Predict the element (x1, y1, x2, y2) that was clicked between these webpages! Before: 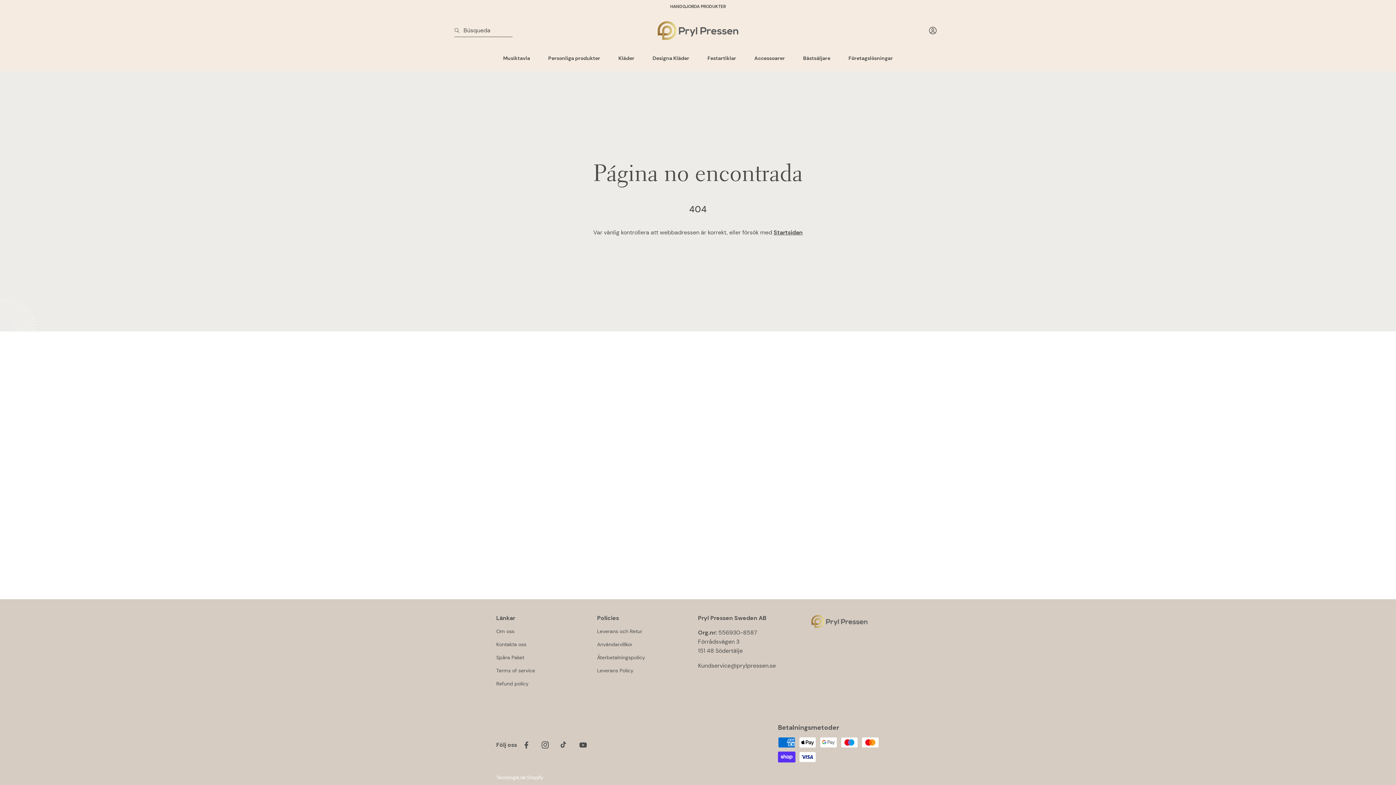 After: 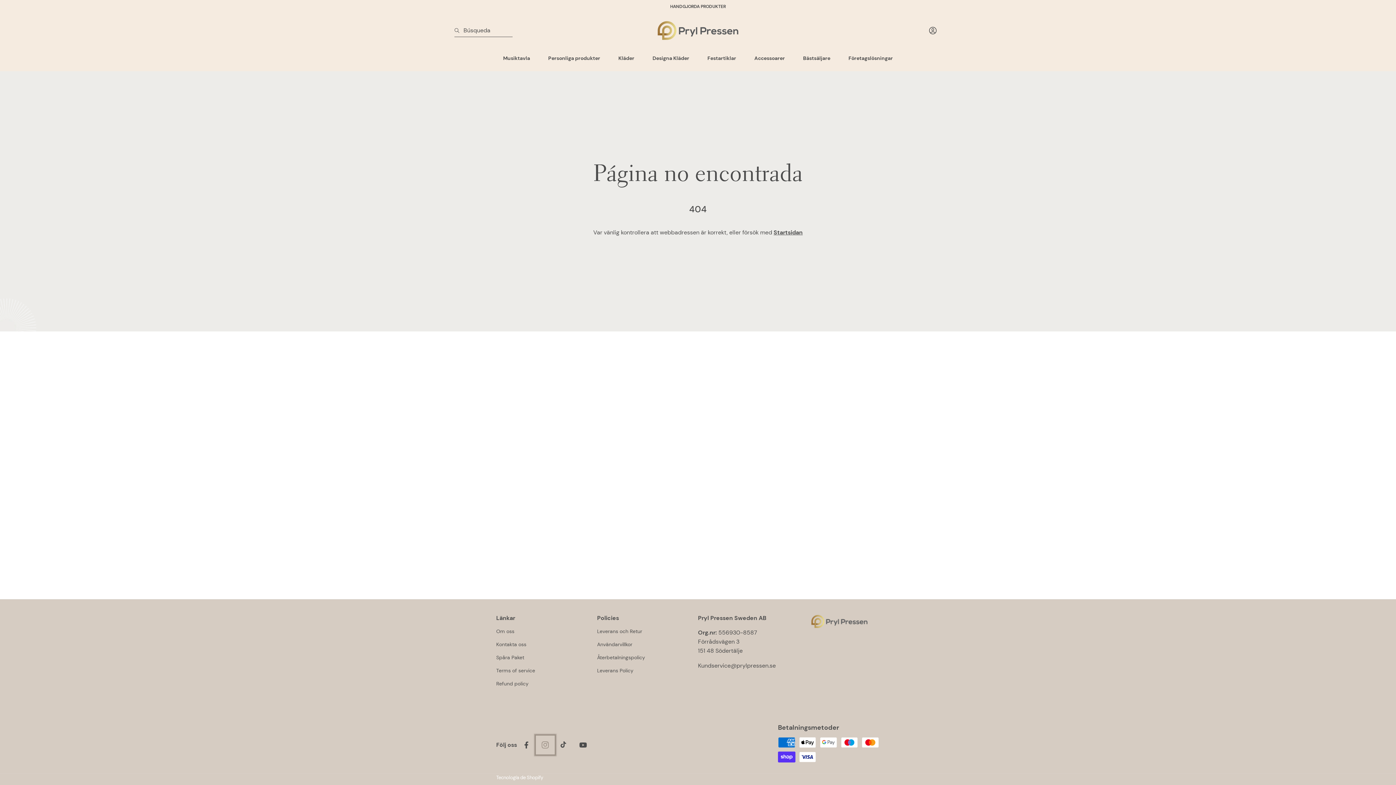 Action: label: Instagram bbox: (536, 736, 554, 754)